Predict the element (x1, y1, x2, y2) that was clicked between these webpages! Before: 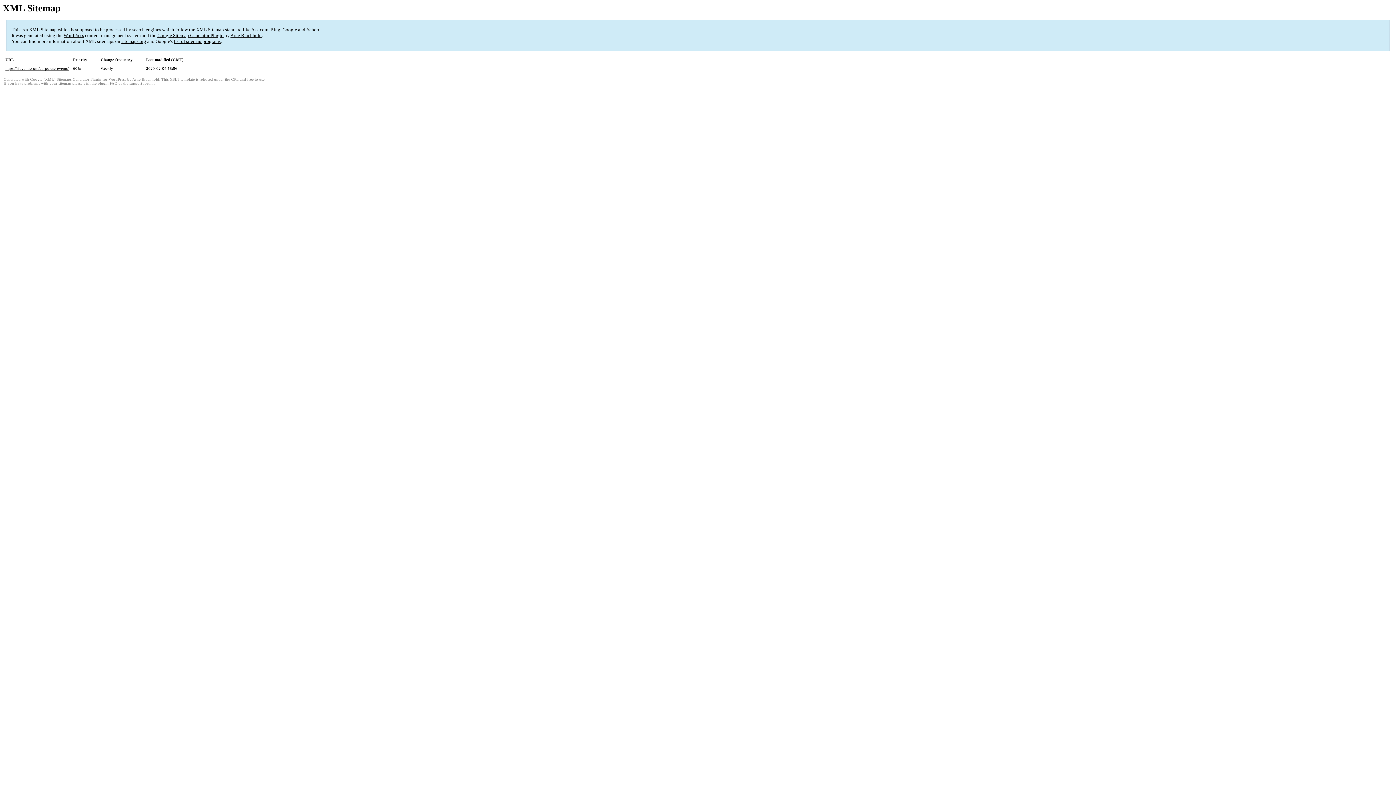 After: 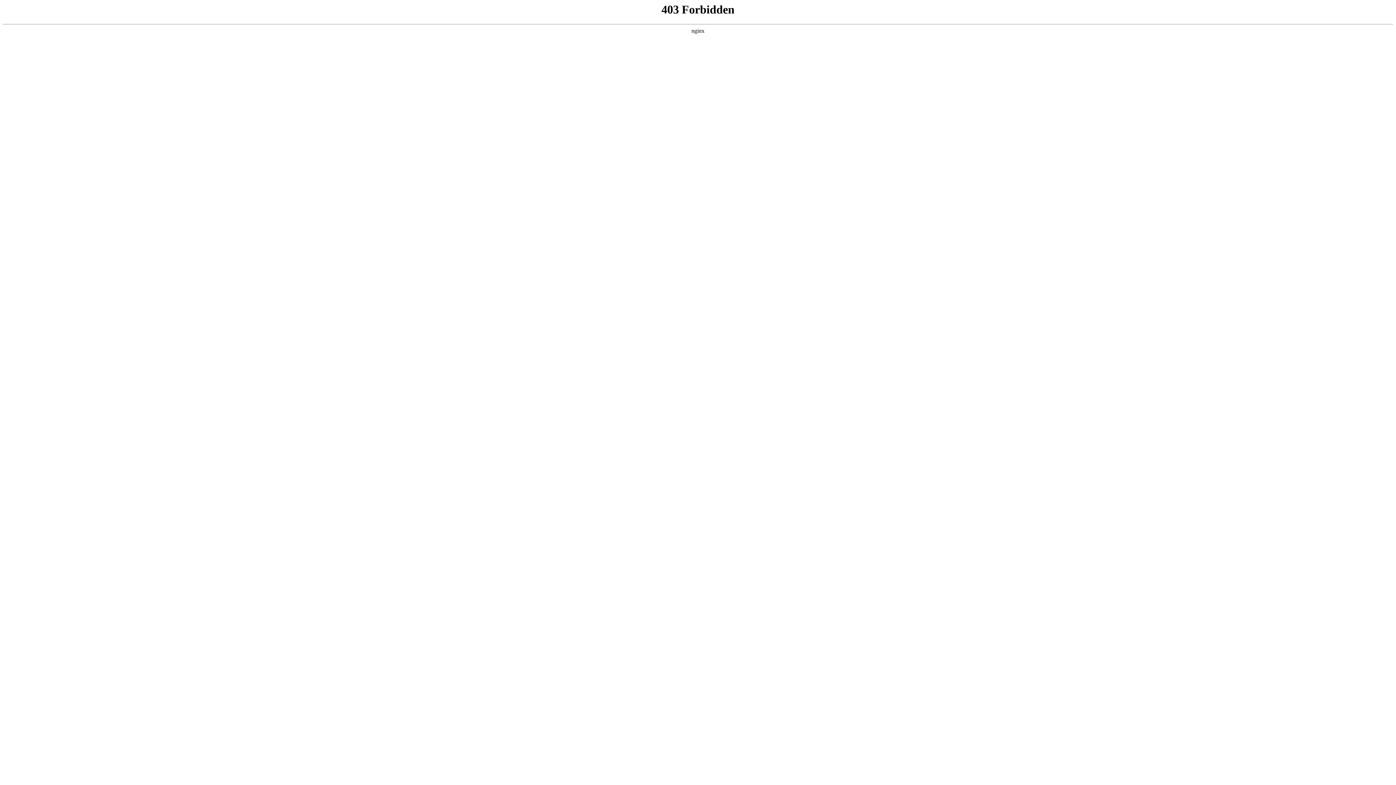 Action: bbox: (63, 32, 84, 38) label: WordPress